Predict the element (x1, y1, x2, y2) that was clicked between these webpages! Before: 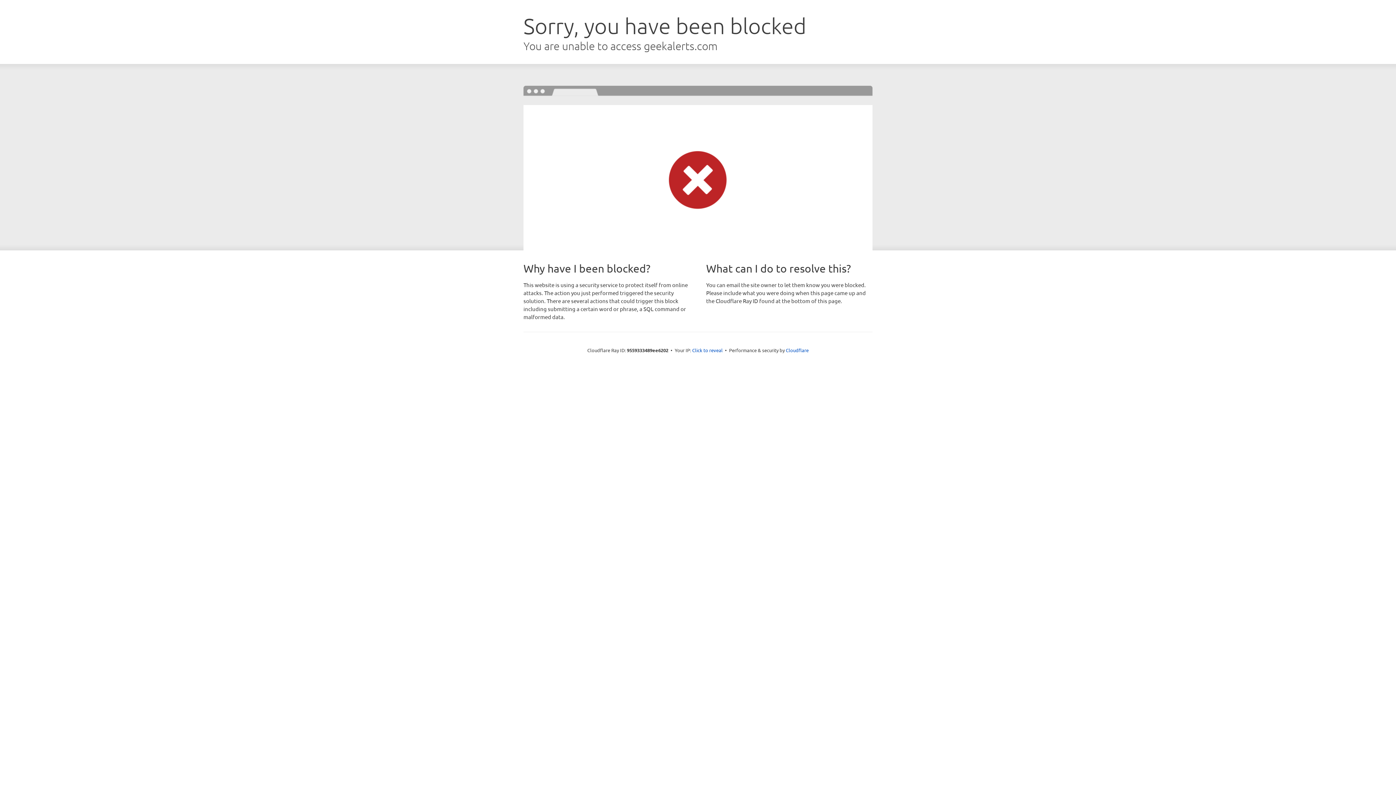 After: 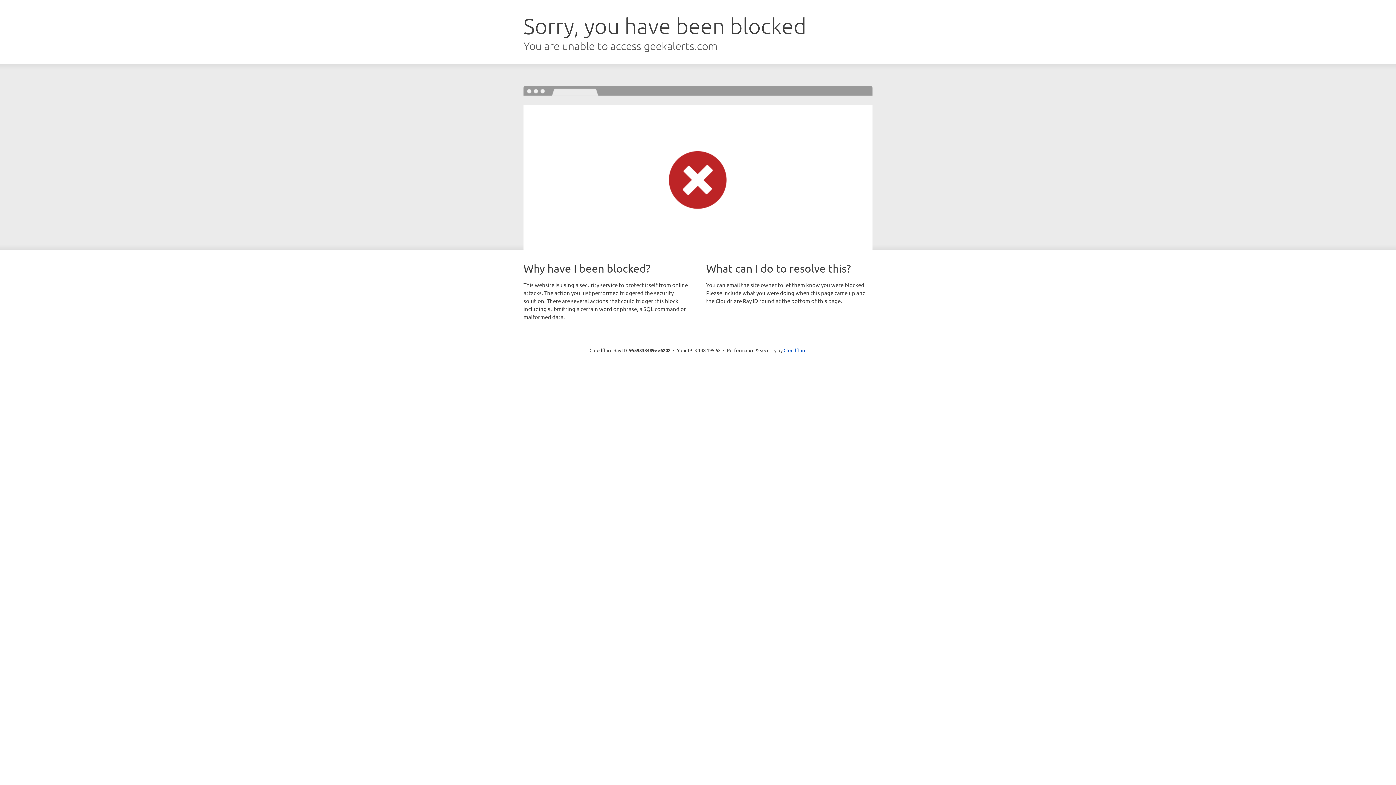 Action: label: Click to reveal bbox: (692, 346, 722, 353)